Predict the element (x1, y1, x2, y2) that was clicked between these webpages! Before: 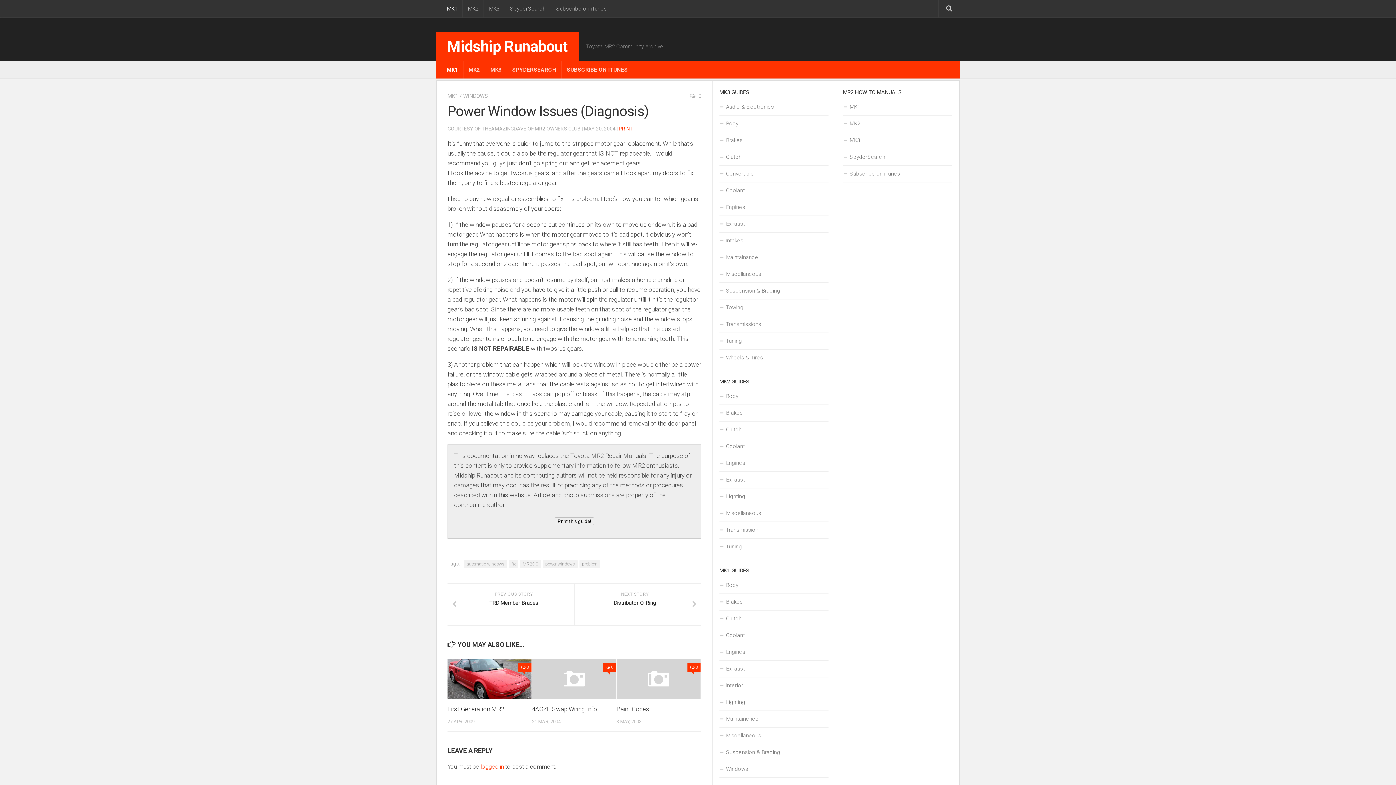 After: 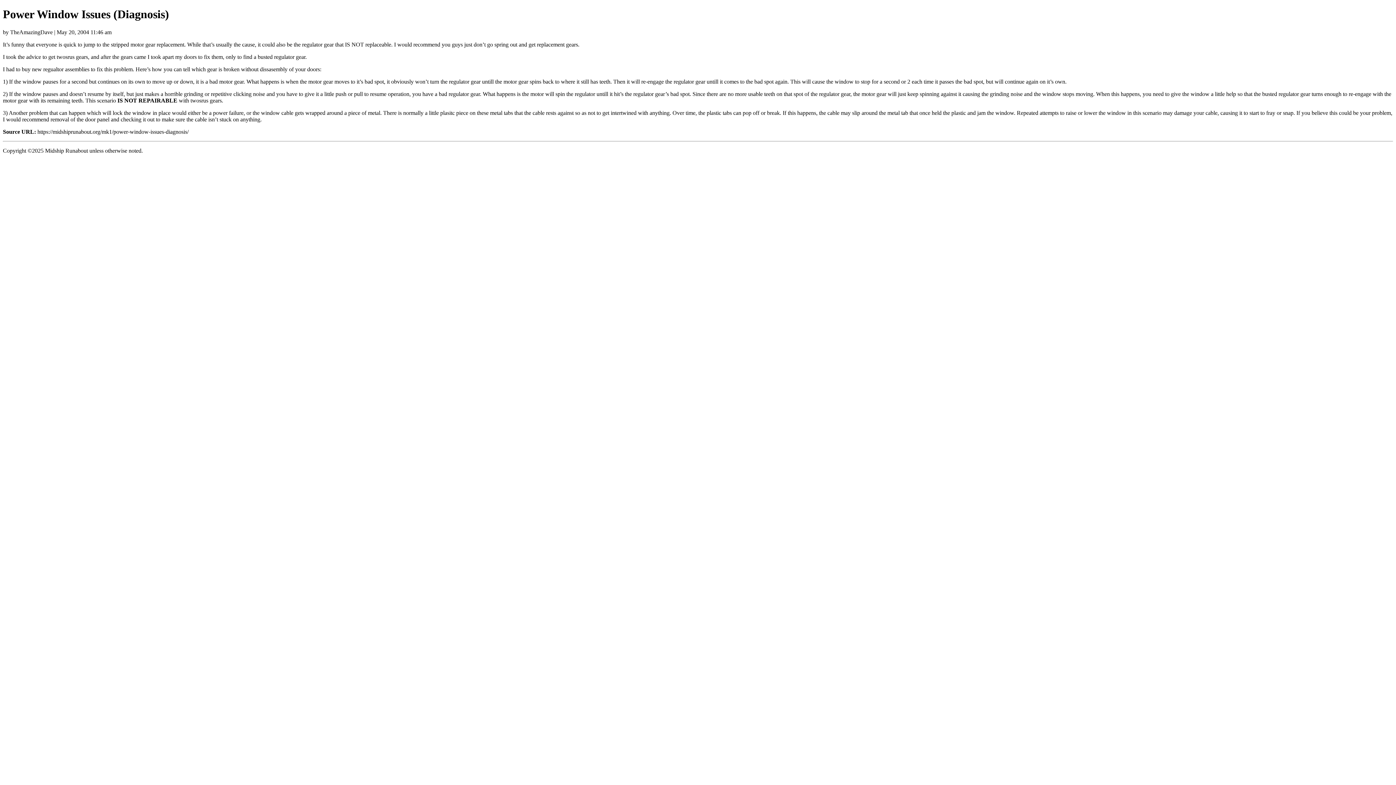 Action: bbox: (554, 517, 594, 525) label: Print this guide!